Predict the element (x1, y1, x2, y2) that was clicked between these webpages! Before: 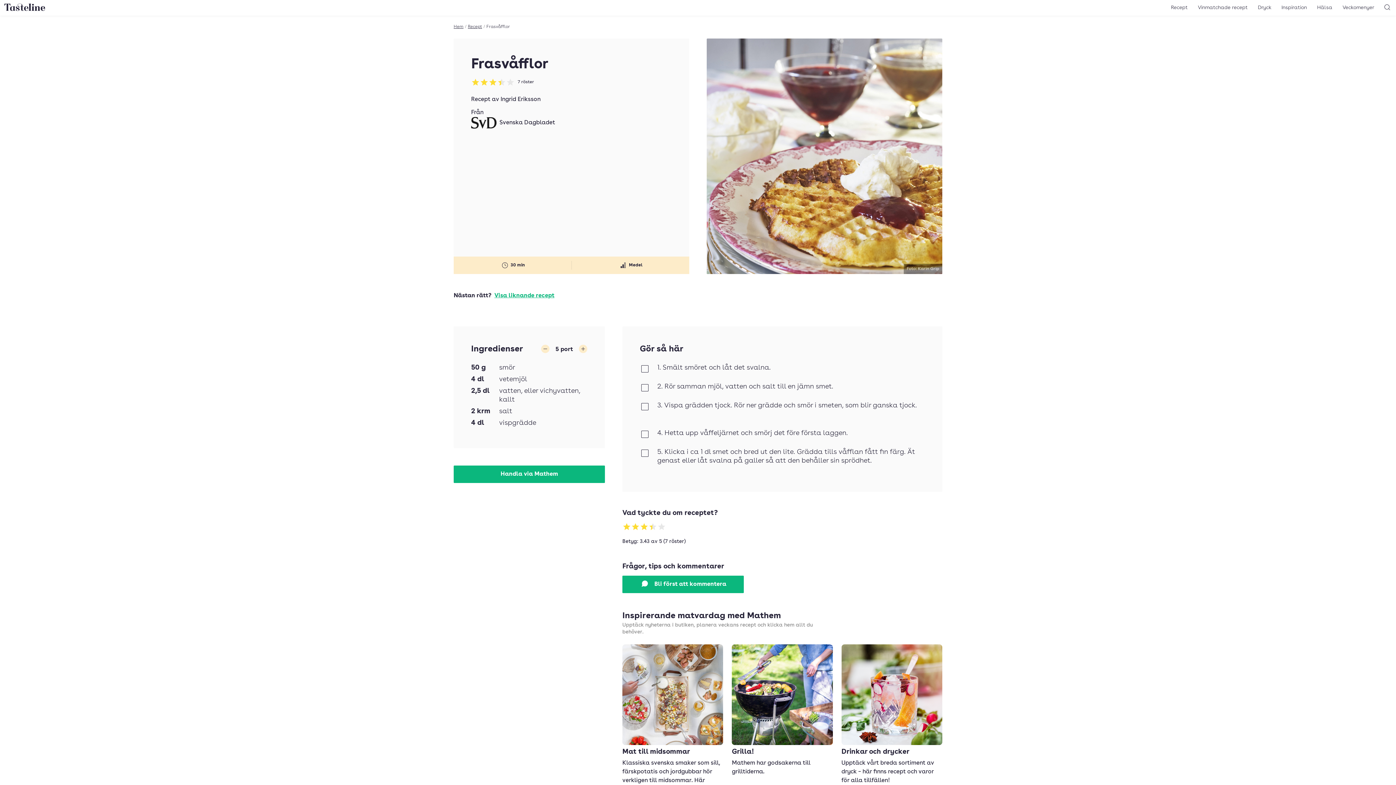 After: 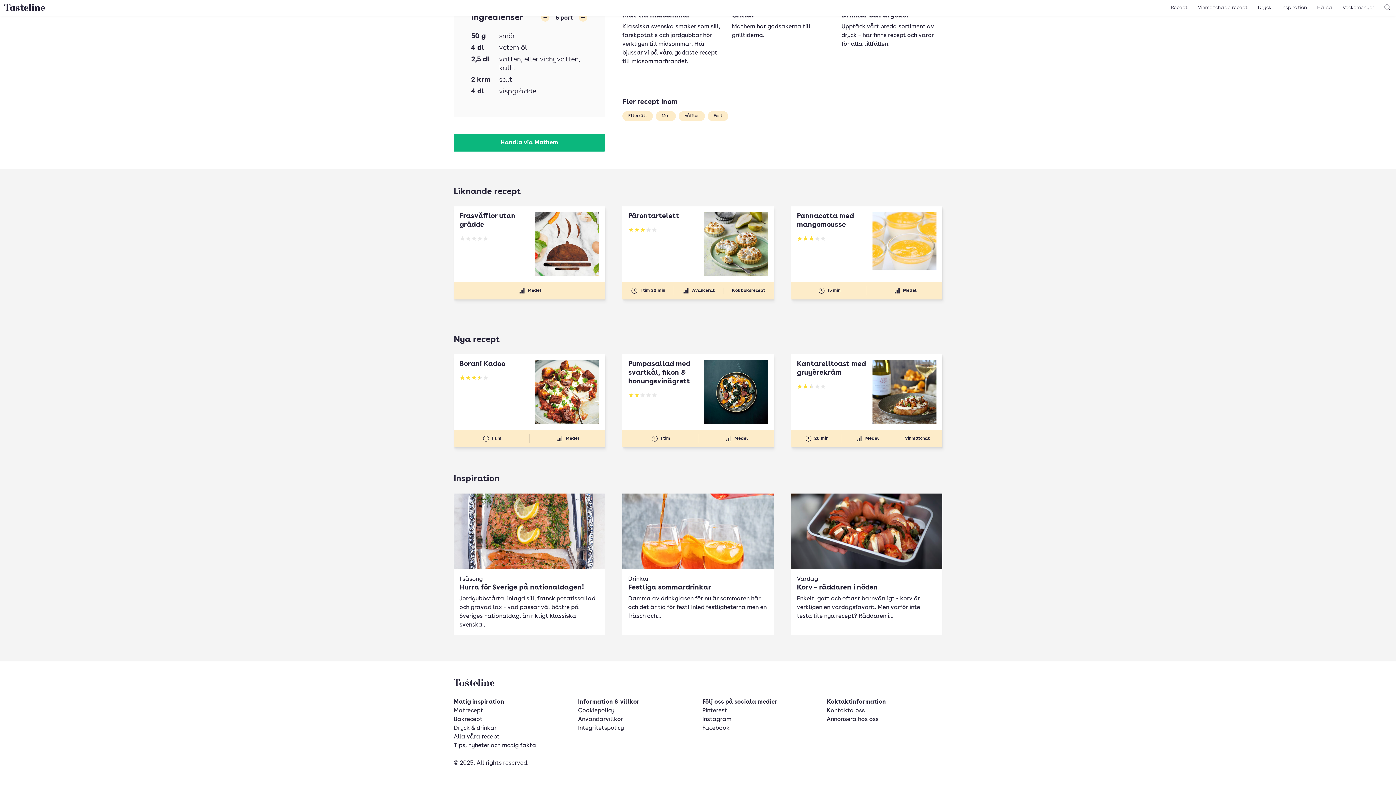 Action: label: Visa liknande recept bbox: (494, 293, 554, 298)